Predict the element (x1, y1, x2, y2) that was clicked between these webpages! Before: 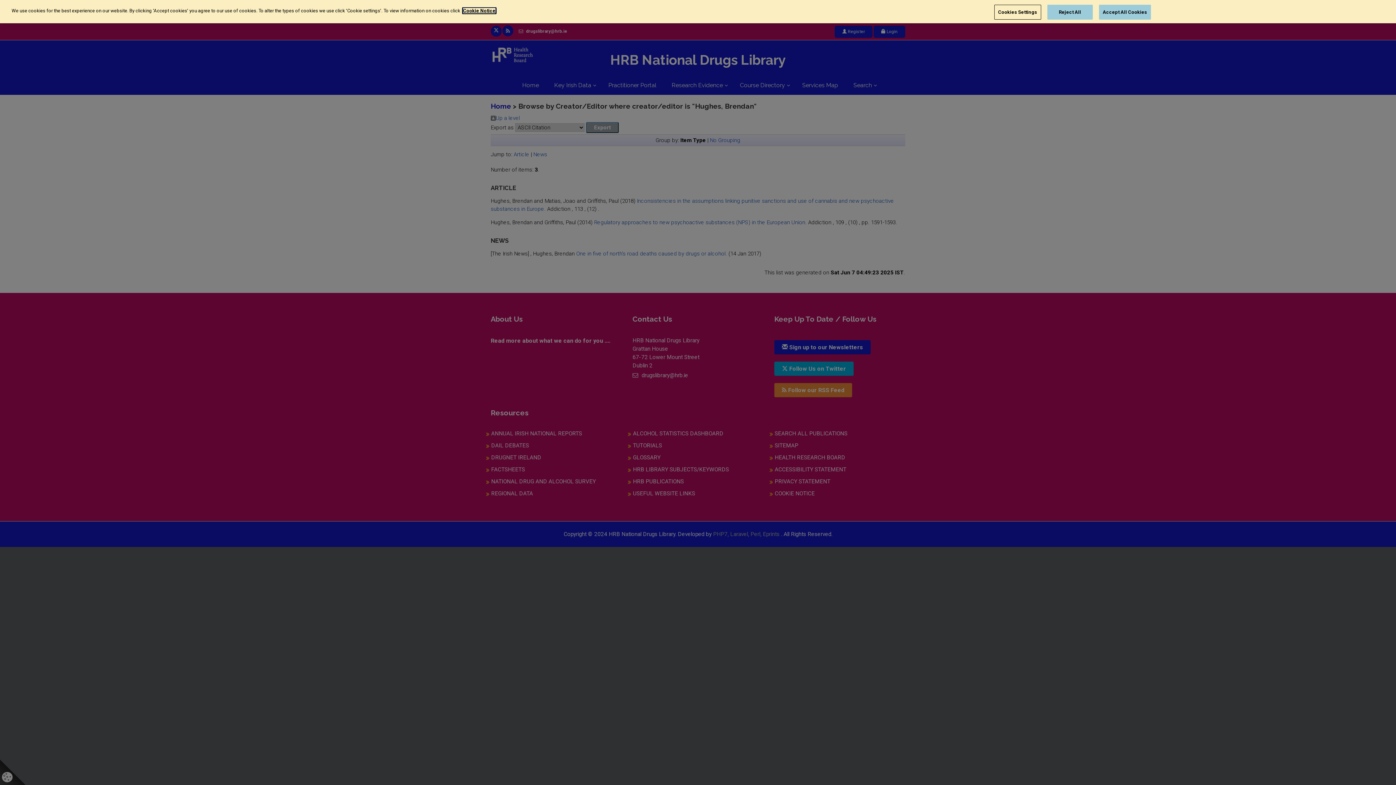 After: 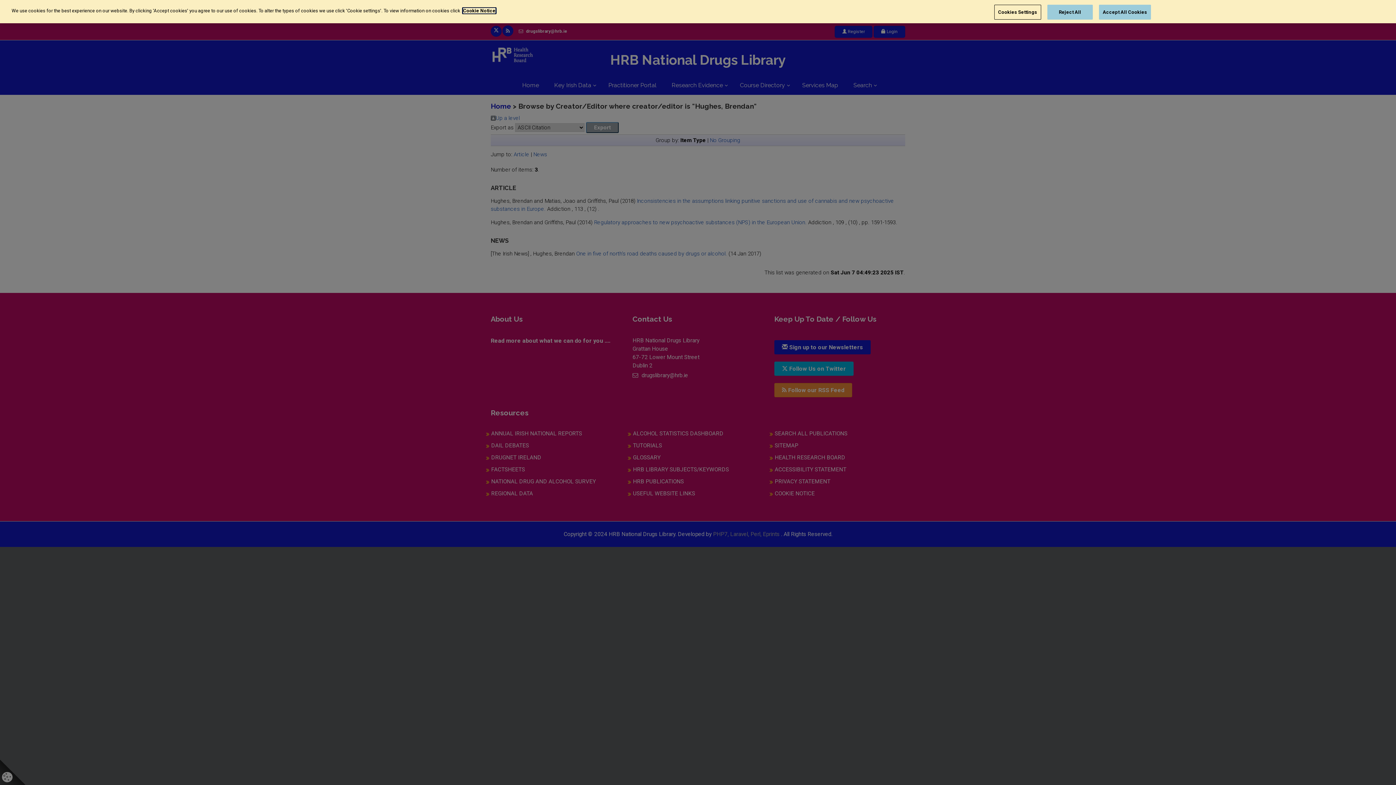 Action: bbox: (462, 6, 496, 14) label: More information about your privacy, opens in a new tab